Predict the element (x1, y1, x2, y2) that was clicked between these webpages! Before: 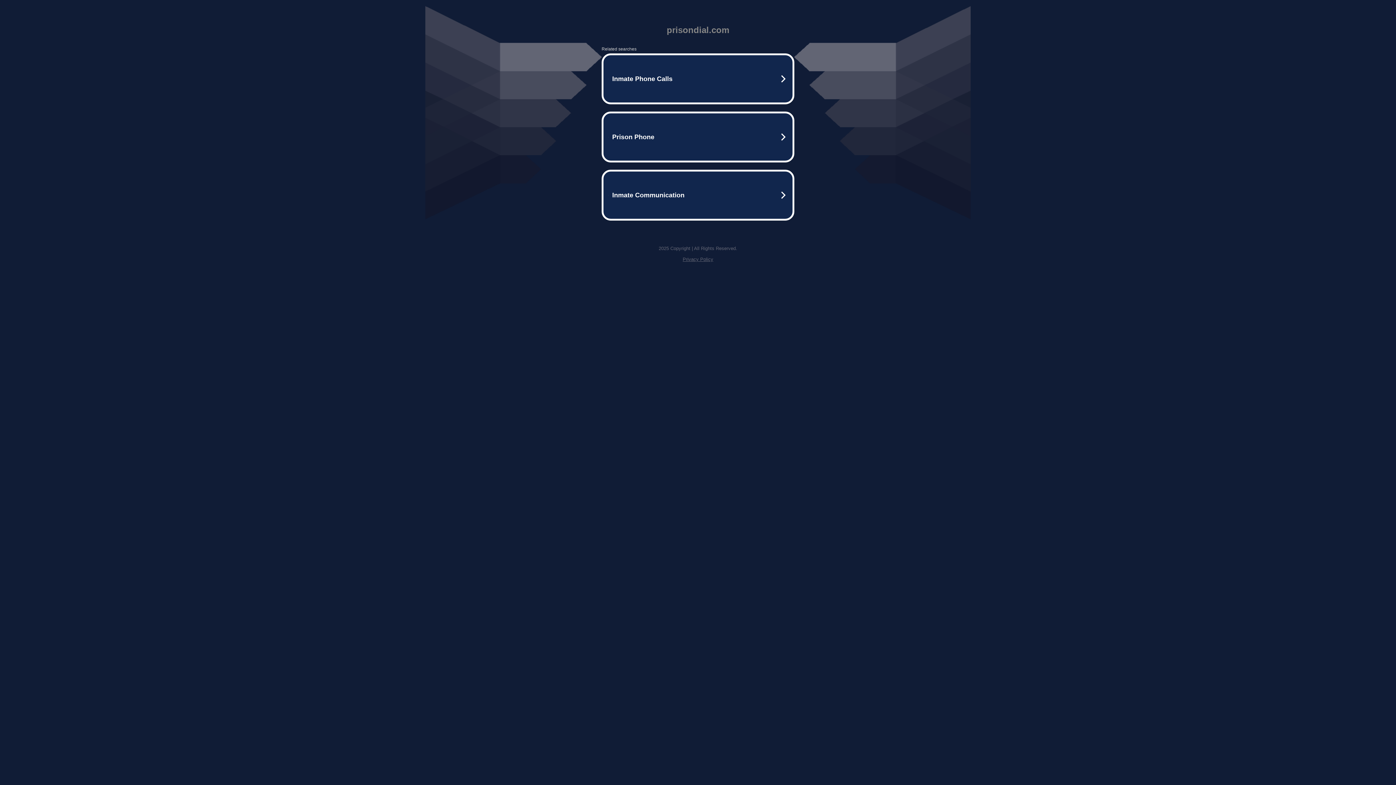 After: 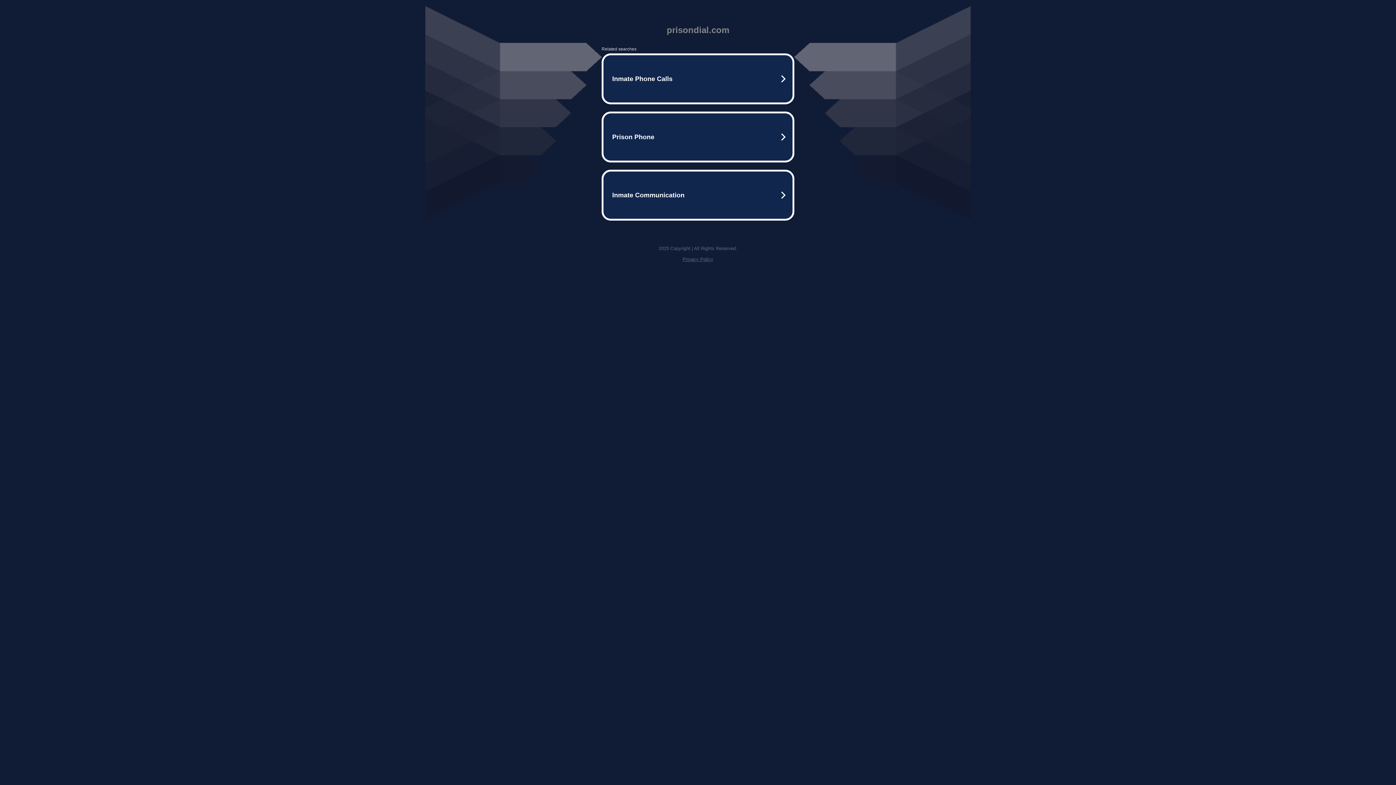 Action: bbox: (682, 256, 713, 262) label: Privacy Policy